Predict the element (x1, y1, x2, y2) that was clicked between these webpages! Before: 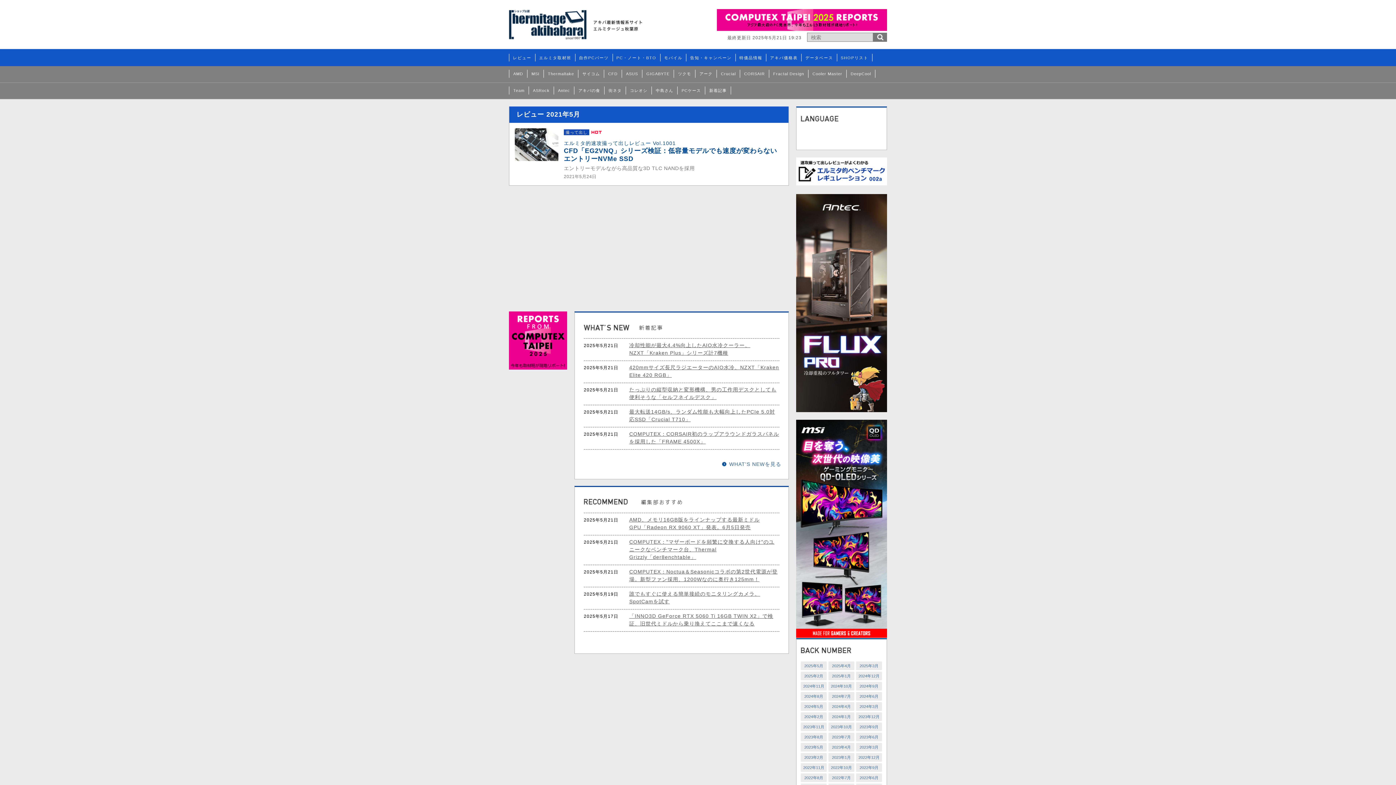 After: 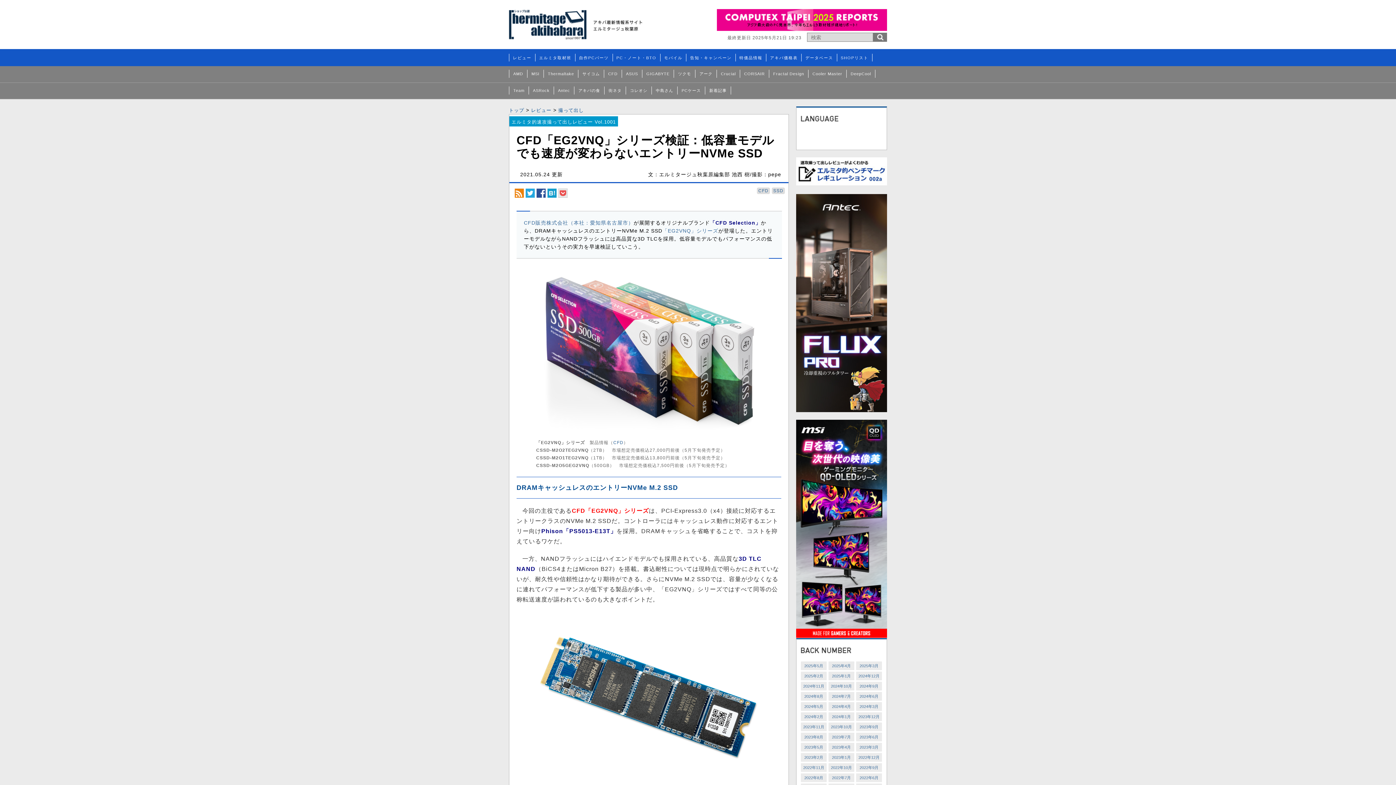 Action: bbox: (514, 141, 558, 147)